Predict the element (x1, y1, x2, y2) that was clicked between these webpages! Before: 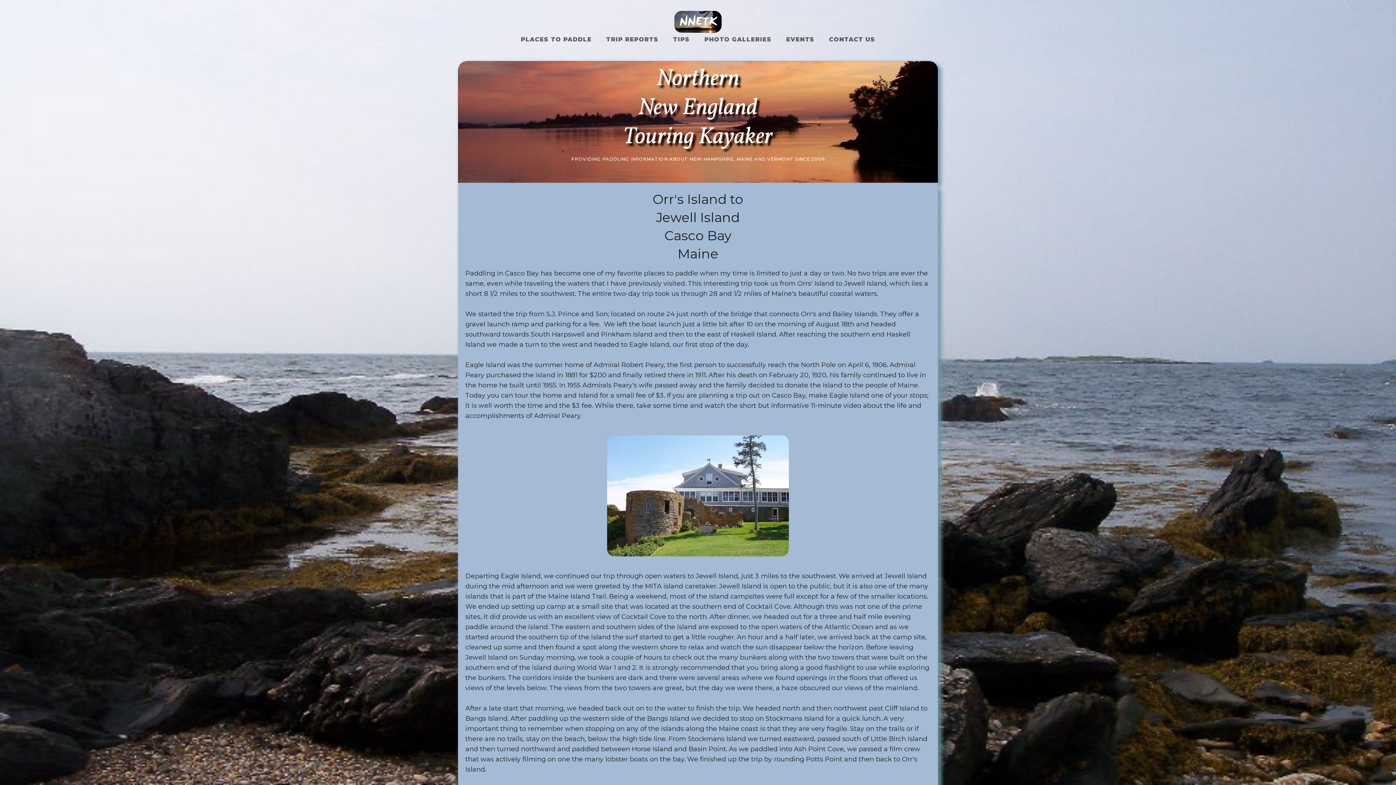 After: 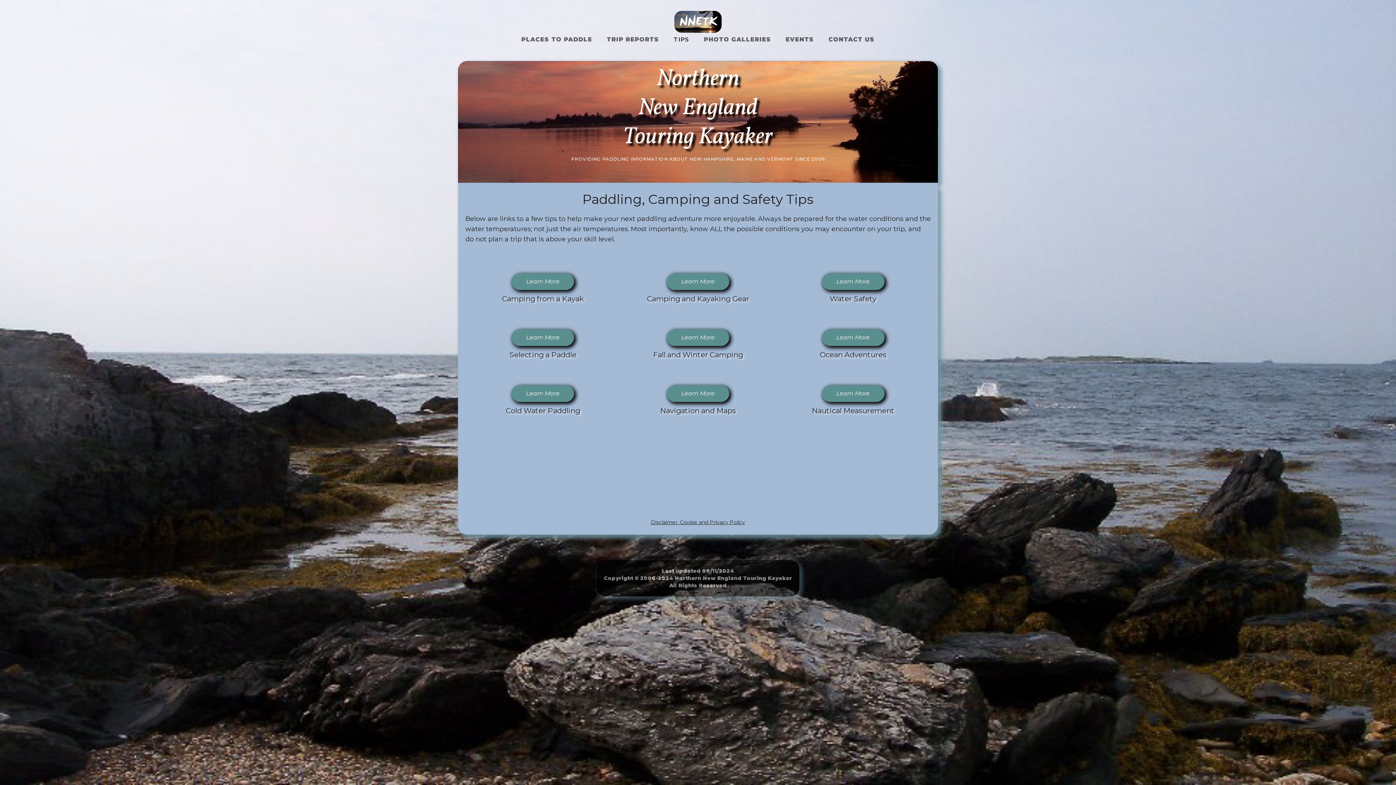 Action: bbox: (666, 32, 697, 46) label: TIPS